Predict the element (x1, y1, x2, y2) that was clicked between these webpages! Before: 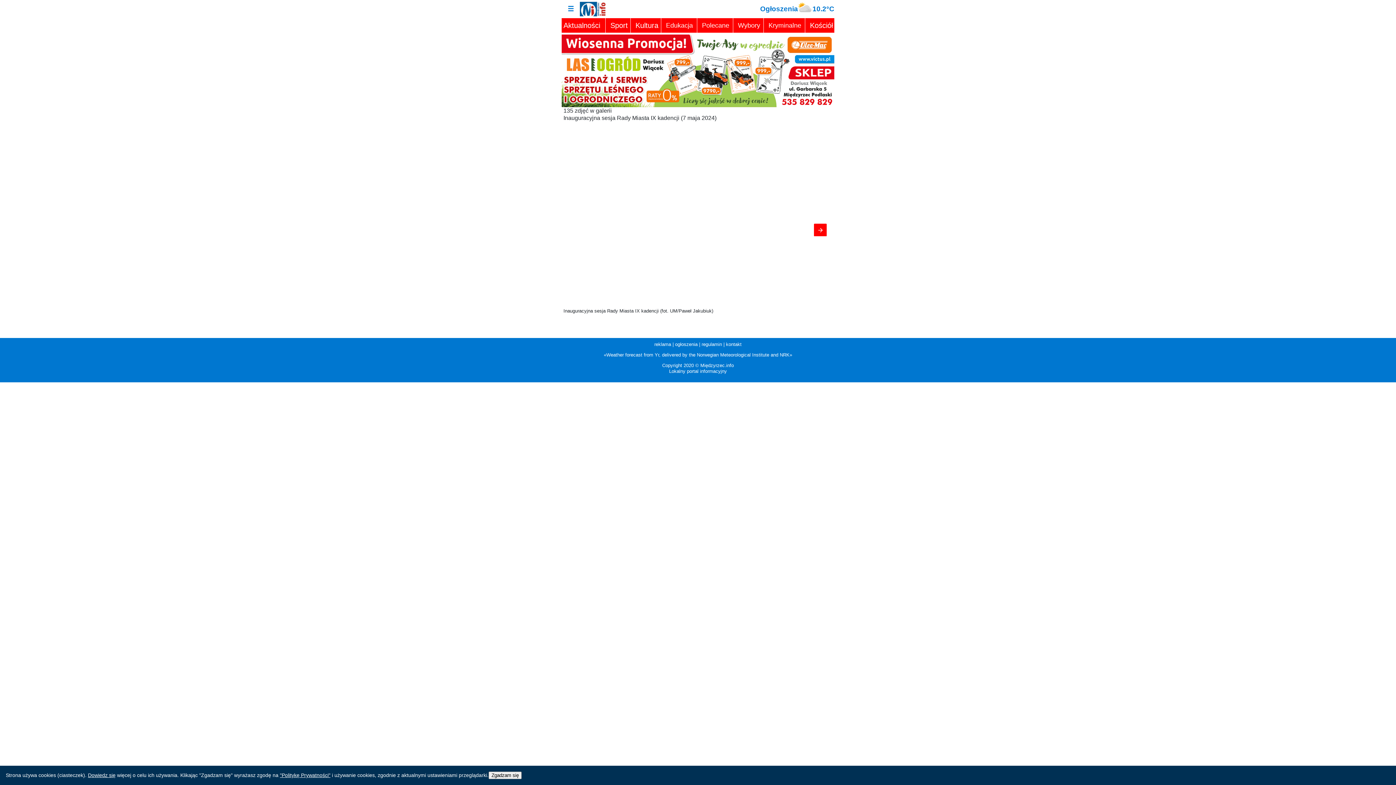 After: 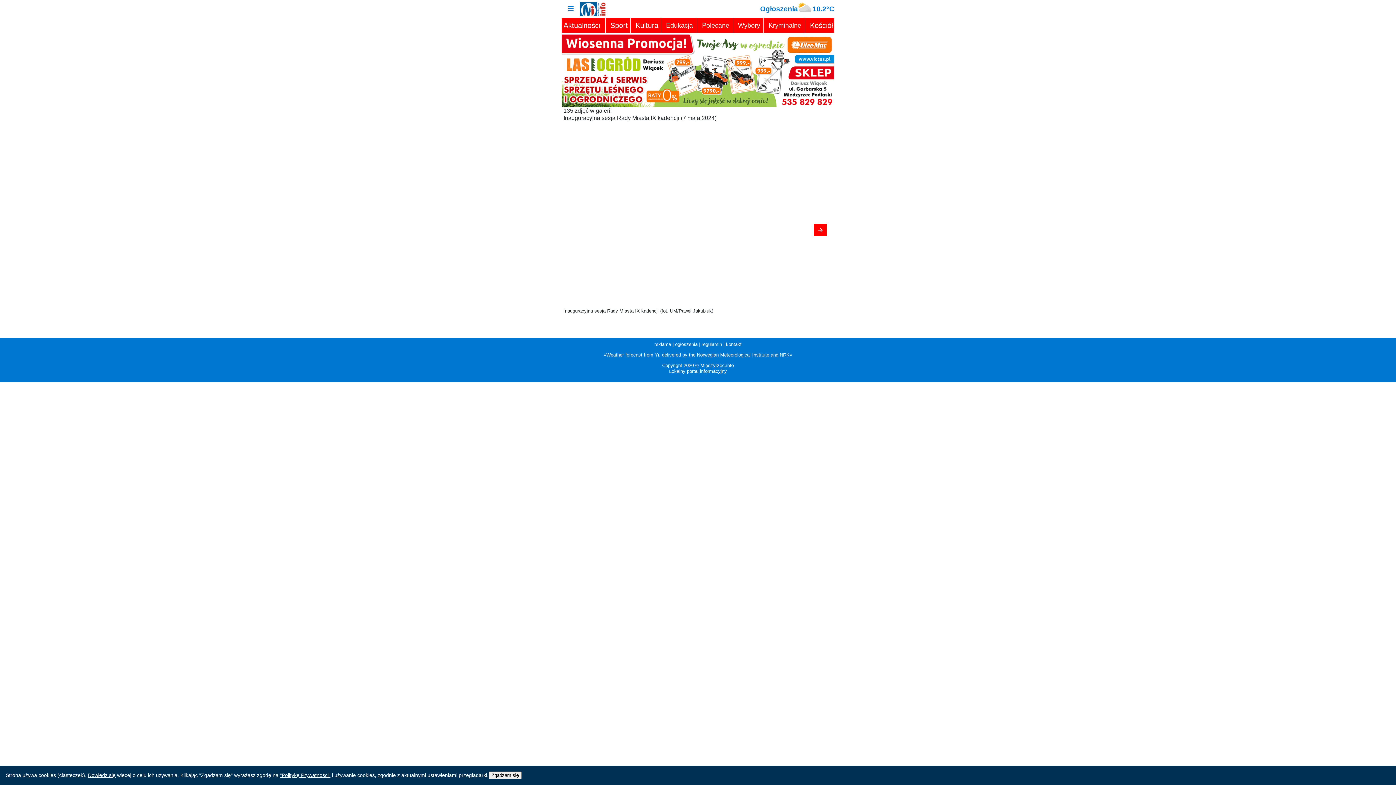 Action: bbox: (604, 352, 792, 357) label: «Weather forecast from Yr, delivered by the Norwegian Meteorological Institute and NRK»